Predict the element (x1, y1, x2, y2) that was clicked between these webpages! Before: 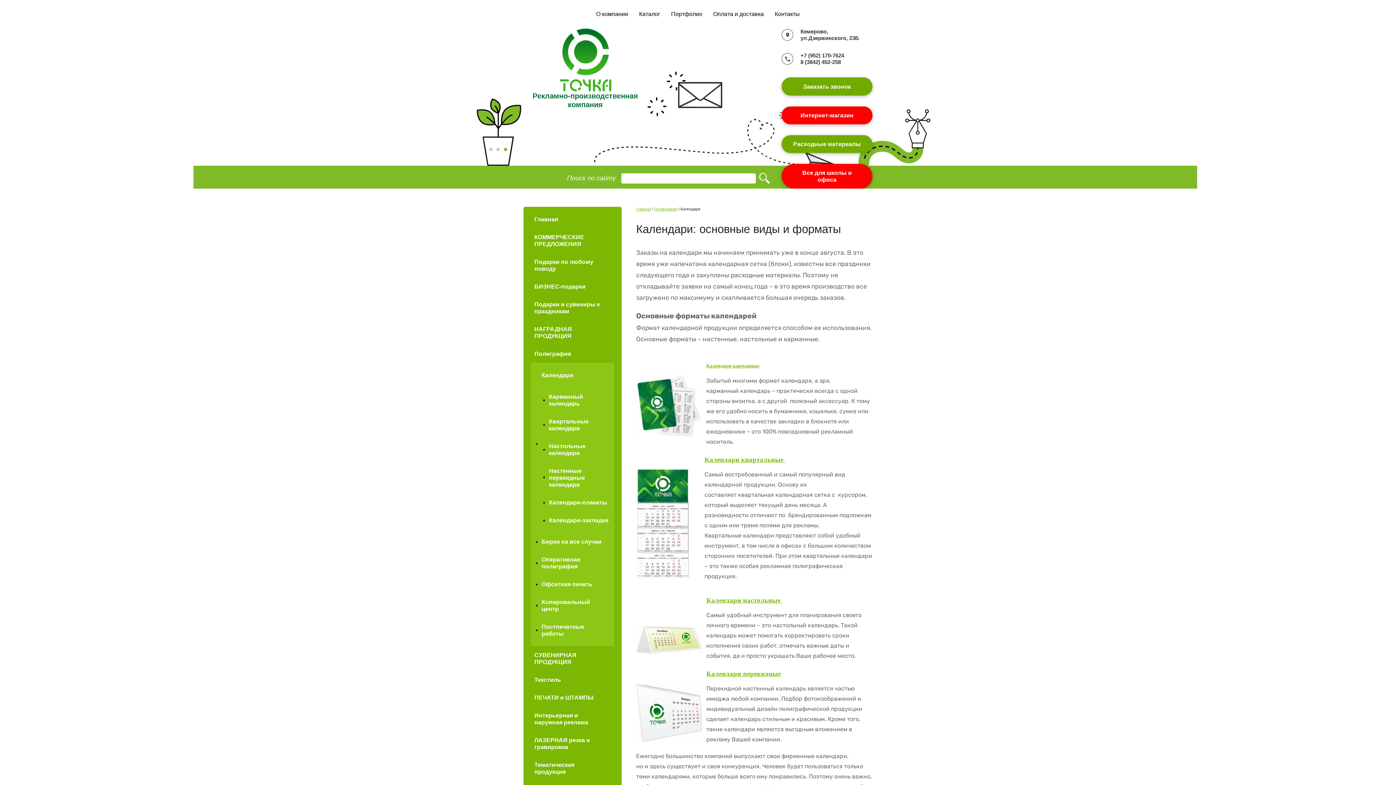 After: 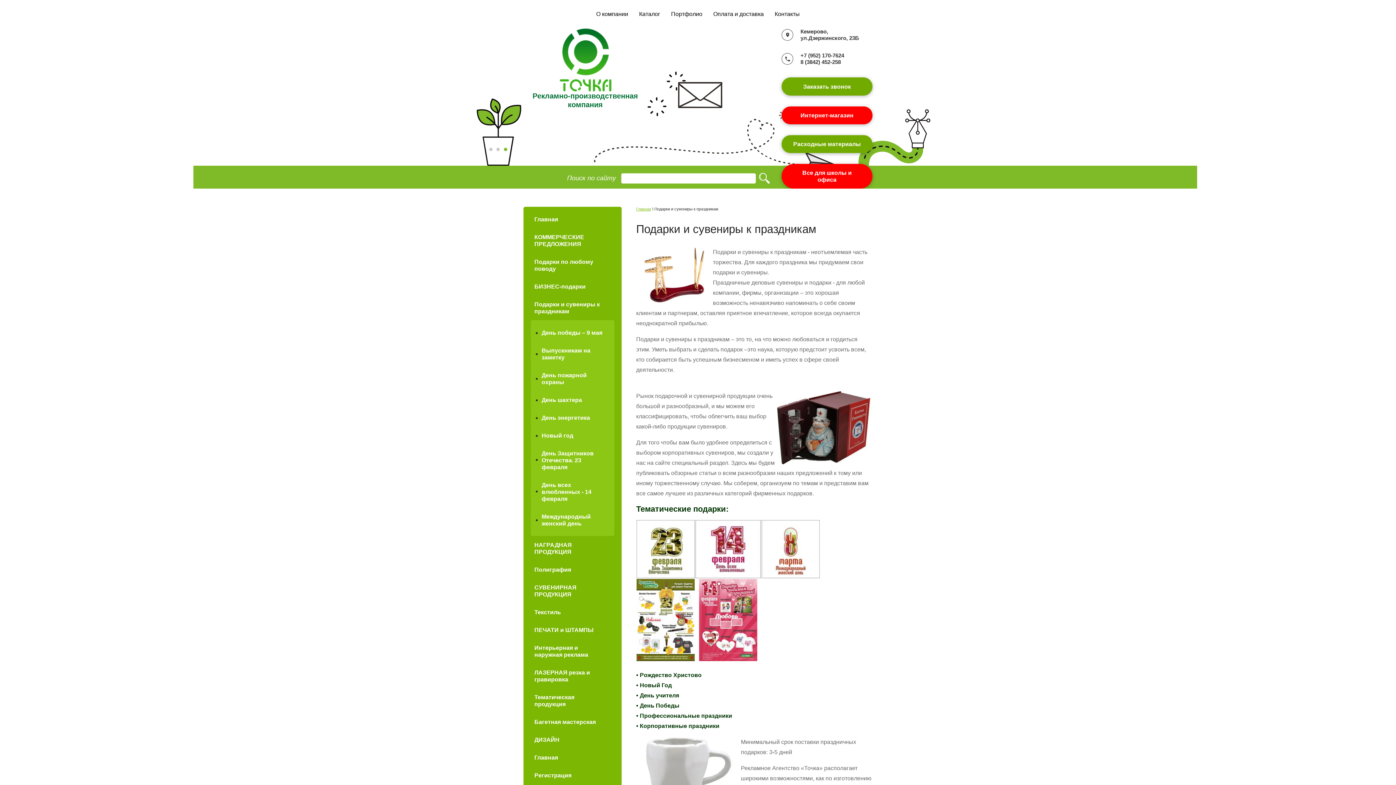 Action: label: Подарки и сувениры к праздникам bbox: (527, 295, 618, 320)